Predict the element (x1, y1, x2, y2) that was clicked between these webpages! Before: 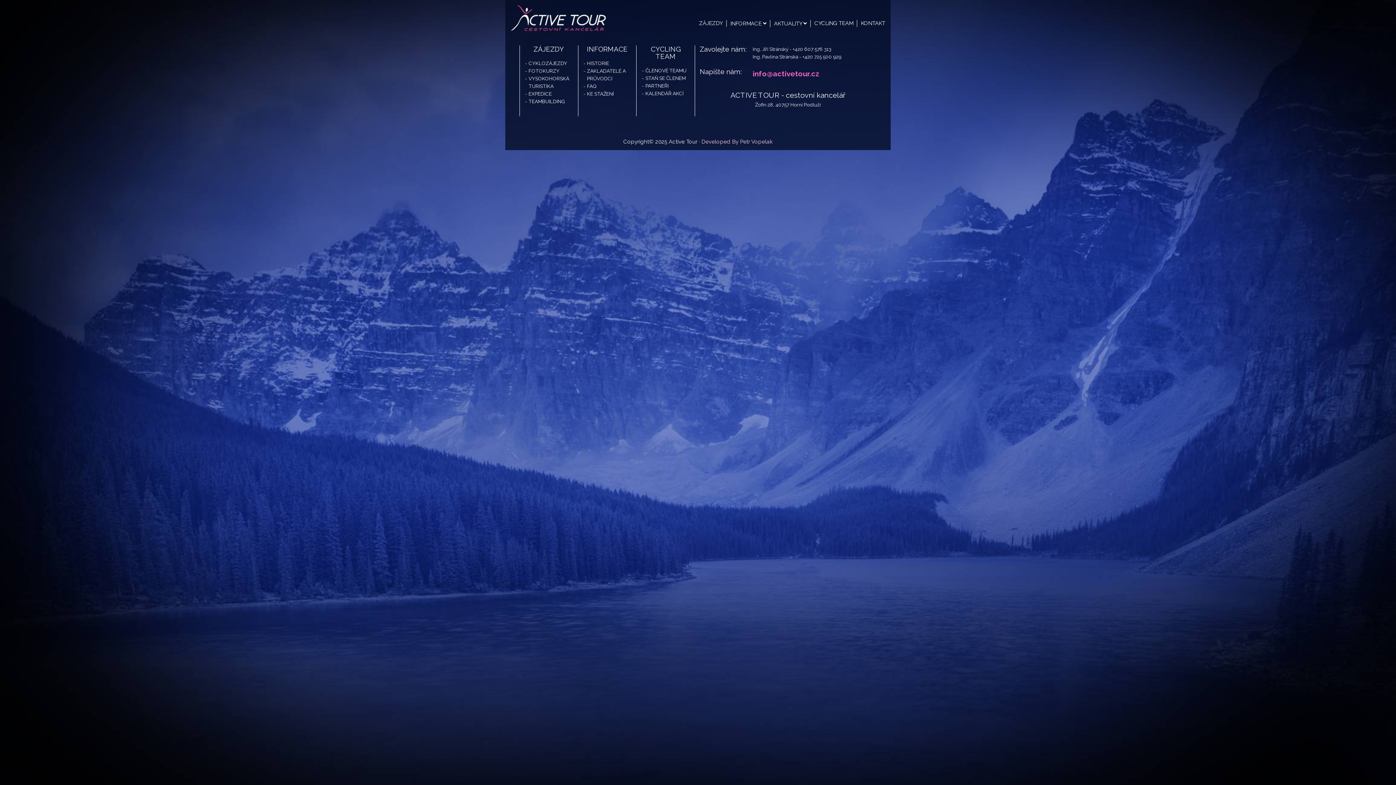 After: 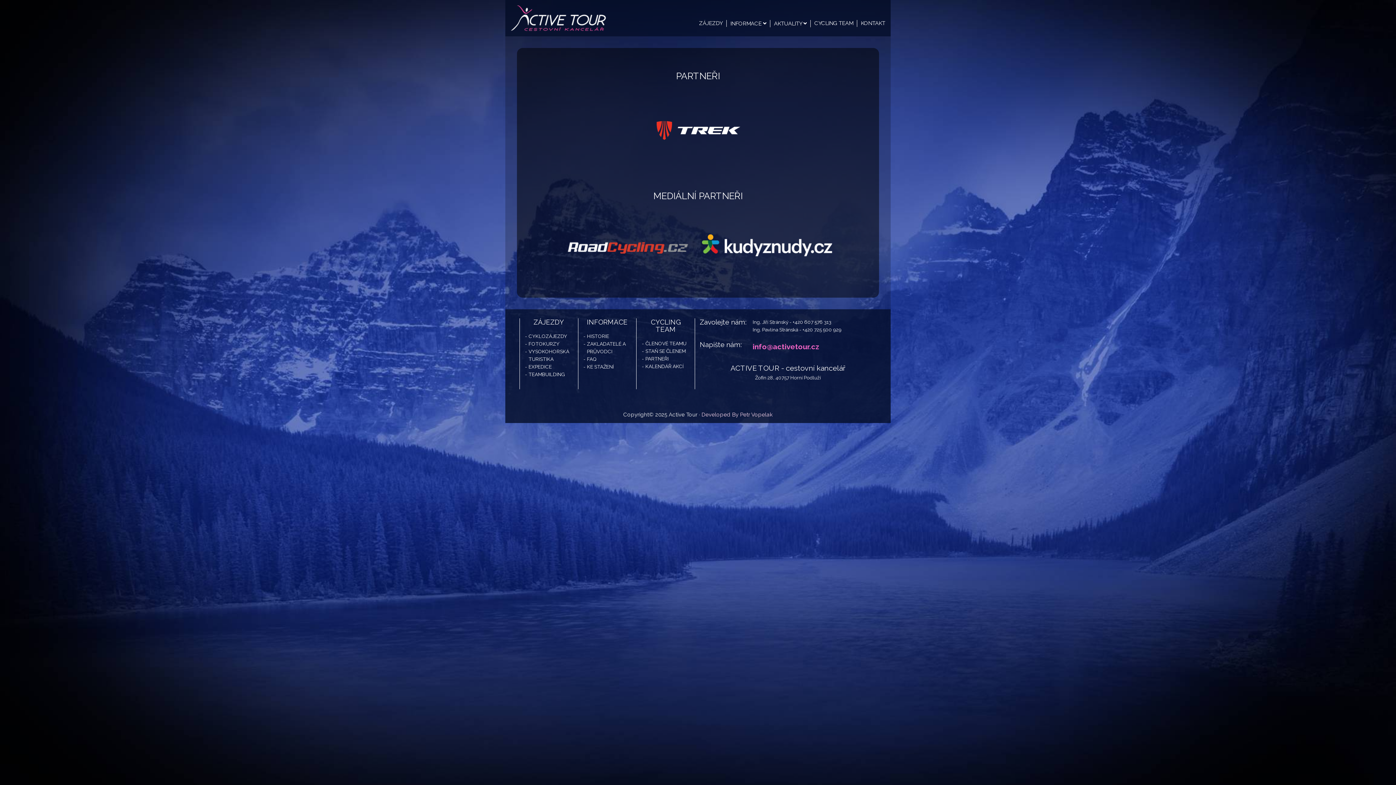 Action: label: PARTNEŘI bbox: (645, 82, 668, 88)